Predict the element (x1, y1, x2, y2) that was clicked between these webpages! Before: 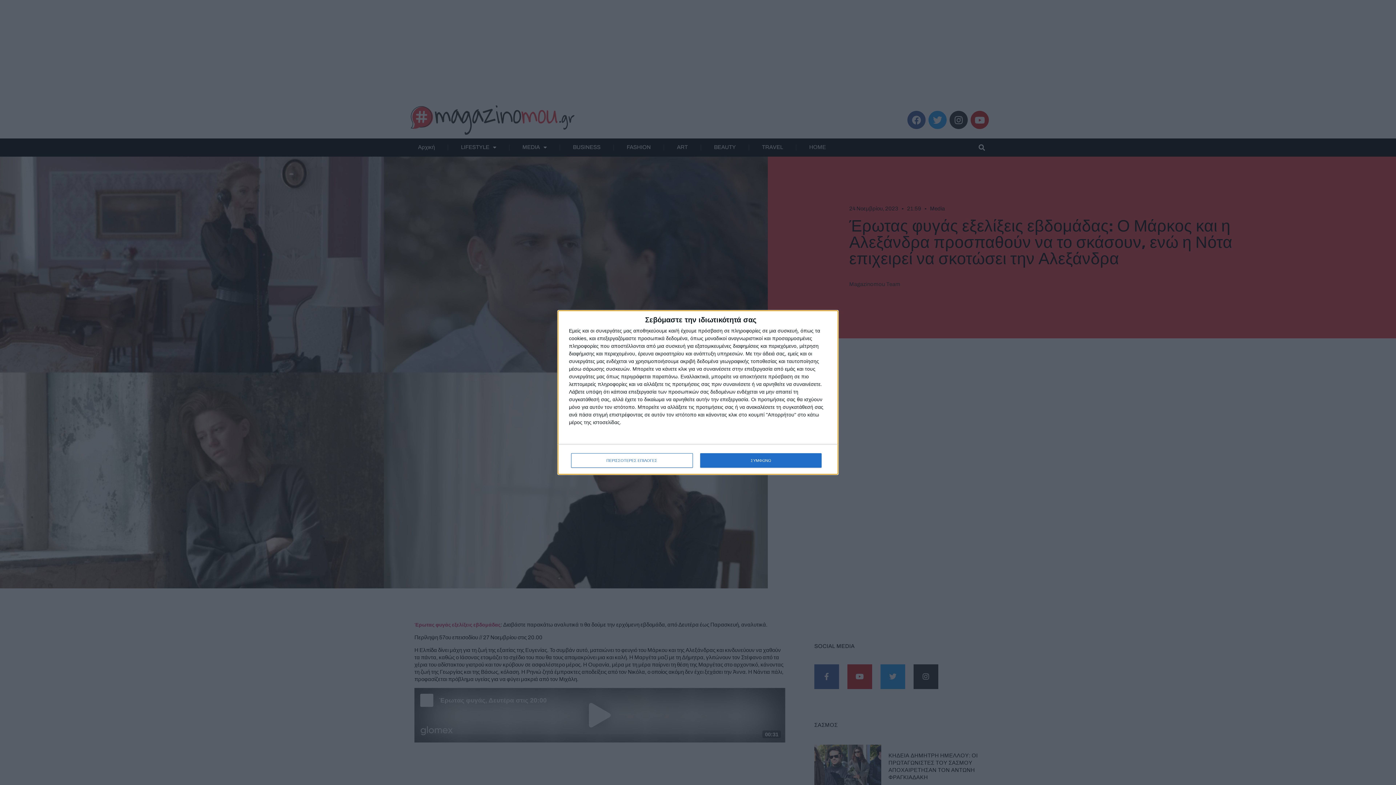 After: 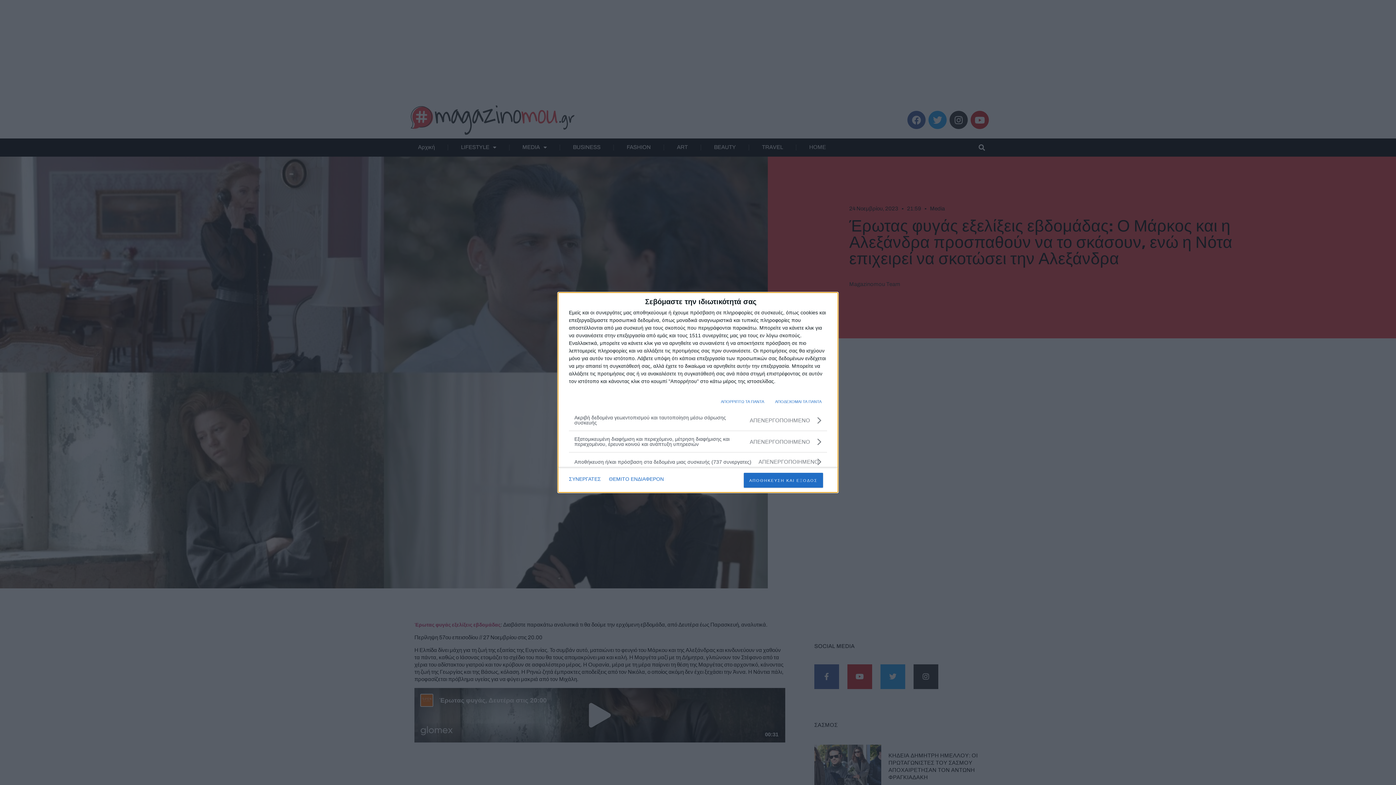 Action: bbox: (571, 453, 692, 468) label: ΠΕΡΙΣΣΟΤΕΡΕΣ ΕΠΙΛΟΓΕΣ